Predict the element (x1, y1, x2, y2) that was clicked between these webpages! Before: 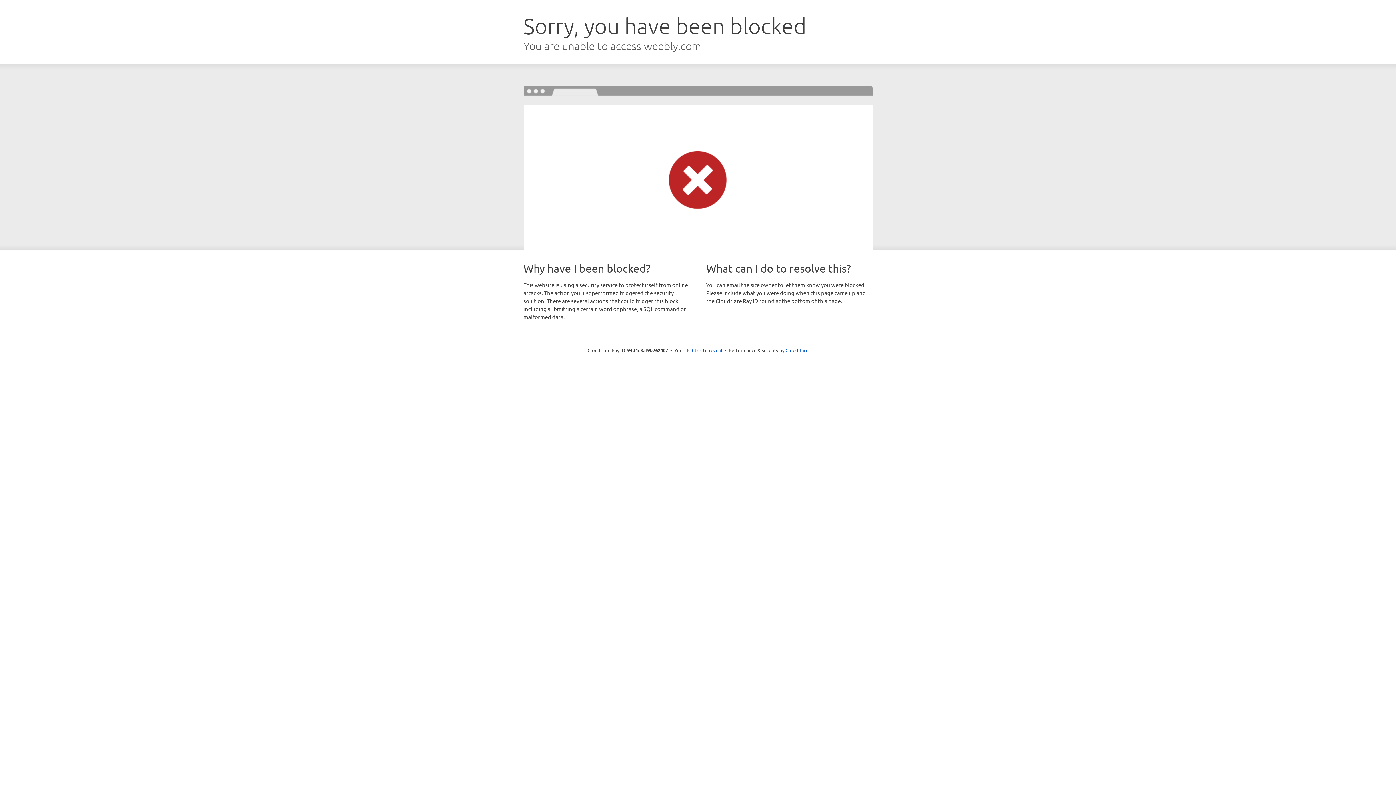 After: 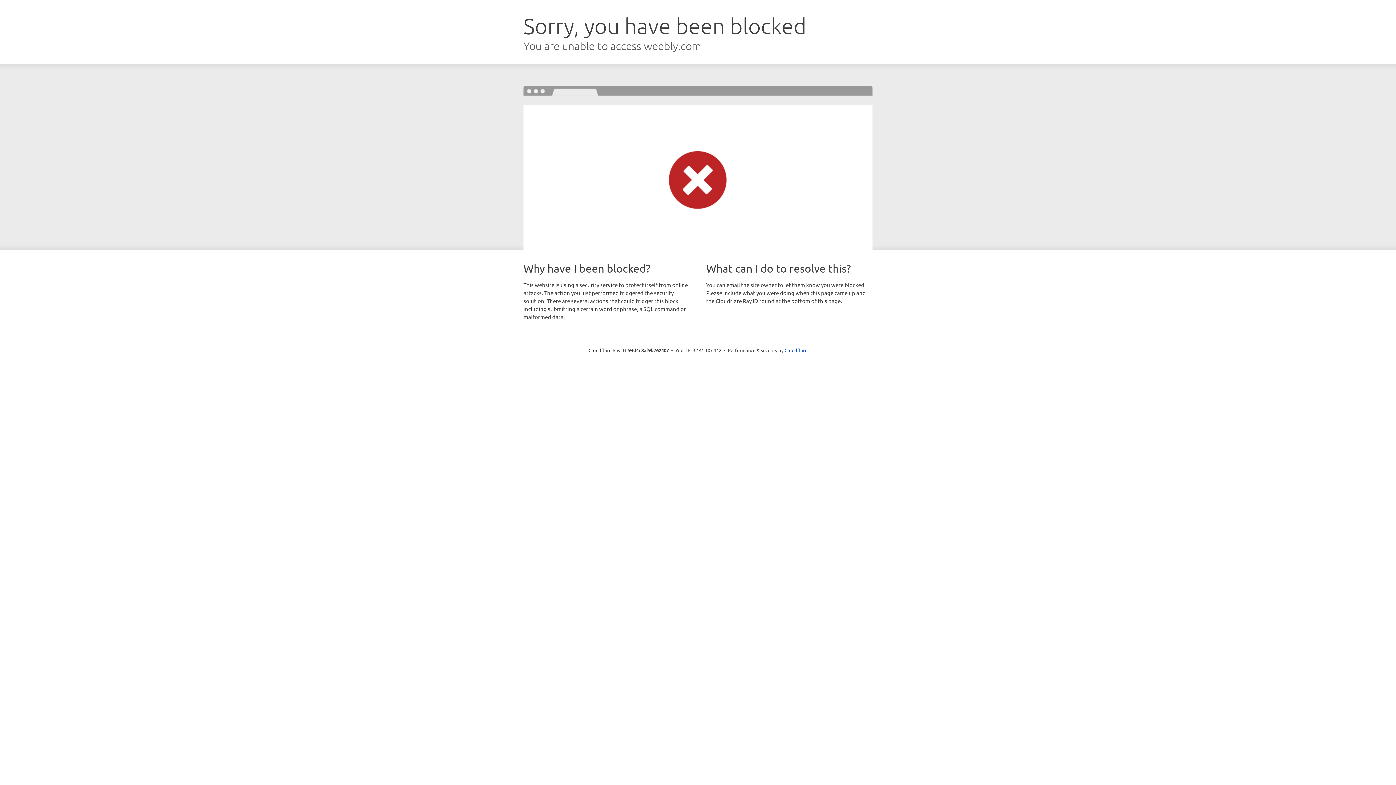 Action: bbox: (692, 346, 722, 353) label: Click to reveal